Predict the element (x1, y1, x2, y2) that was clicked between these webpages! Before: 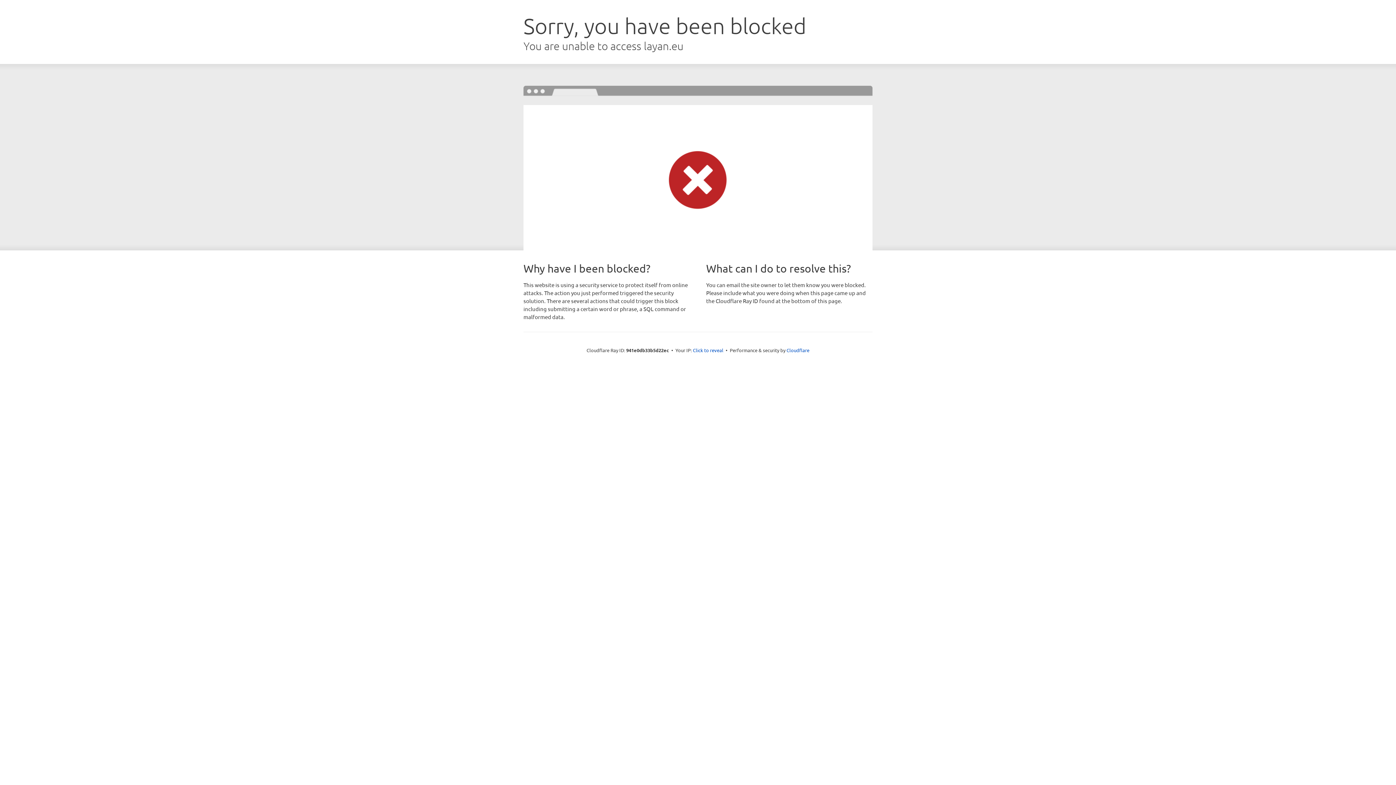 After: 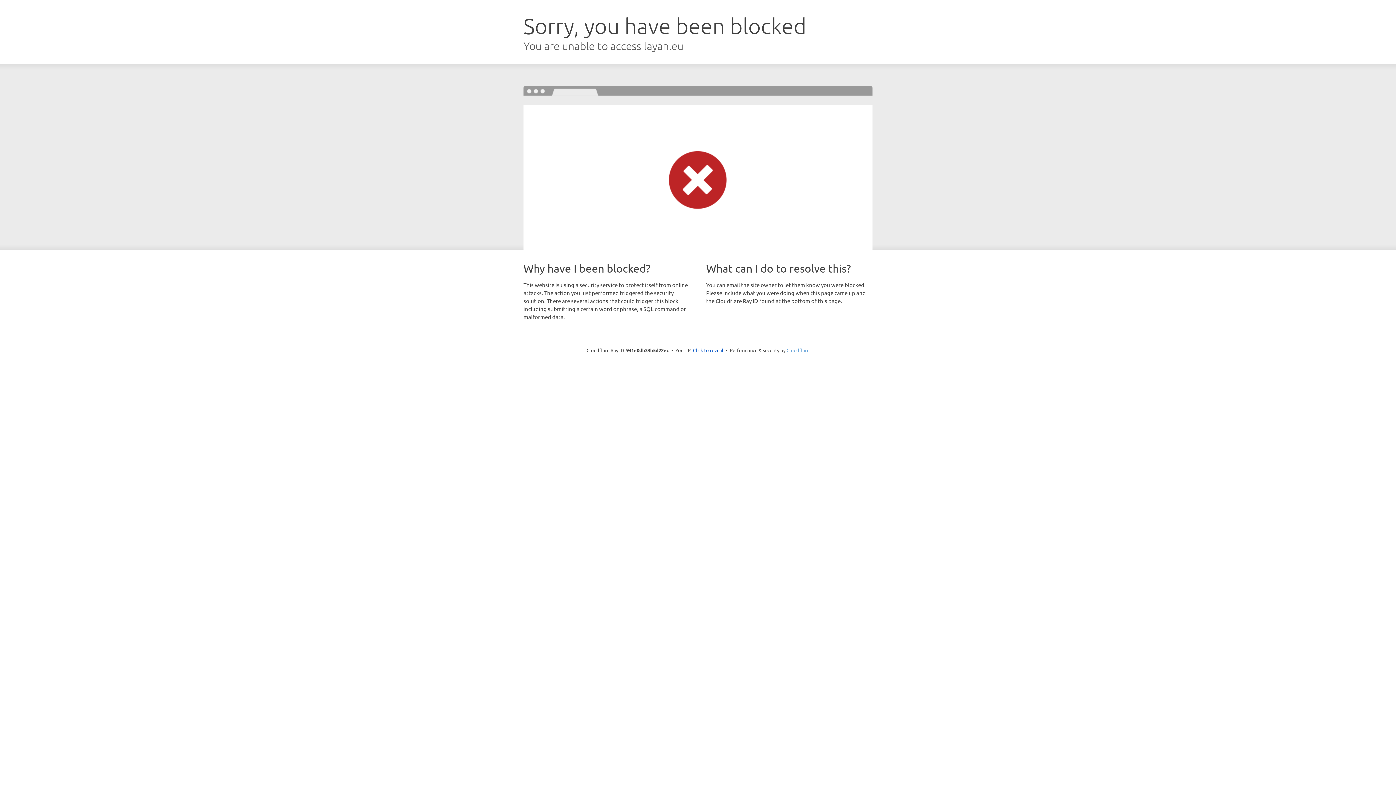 Action: bbox: (786, 347, 809, 353) label: Cloudflare